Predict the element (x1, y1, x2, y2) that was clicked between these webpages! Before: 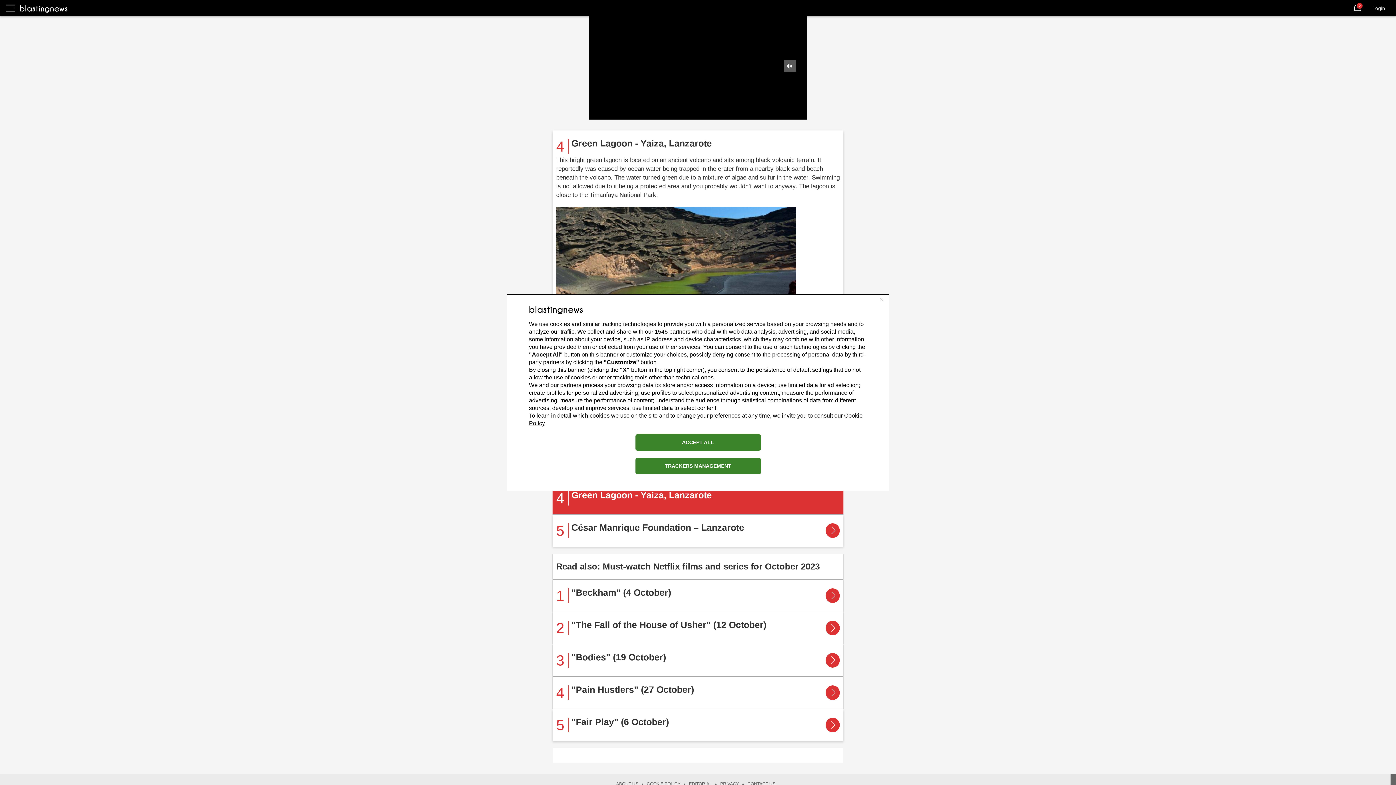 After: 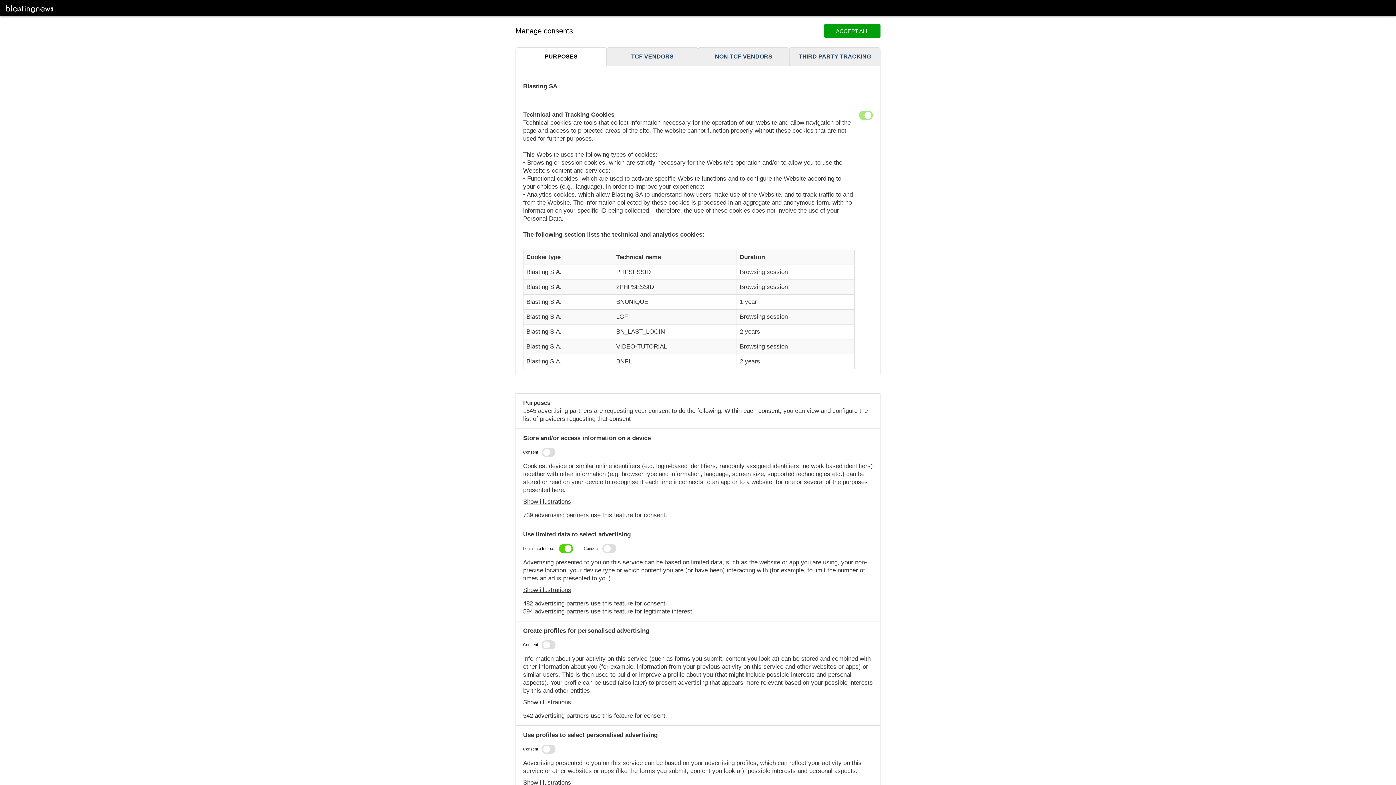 Action: label: TRACKERS MANAGEMENT bbox: (635, 458, 760, 474)